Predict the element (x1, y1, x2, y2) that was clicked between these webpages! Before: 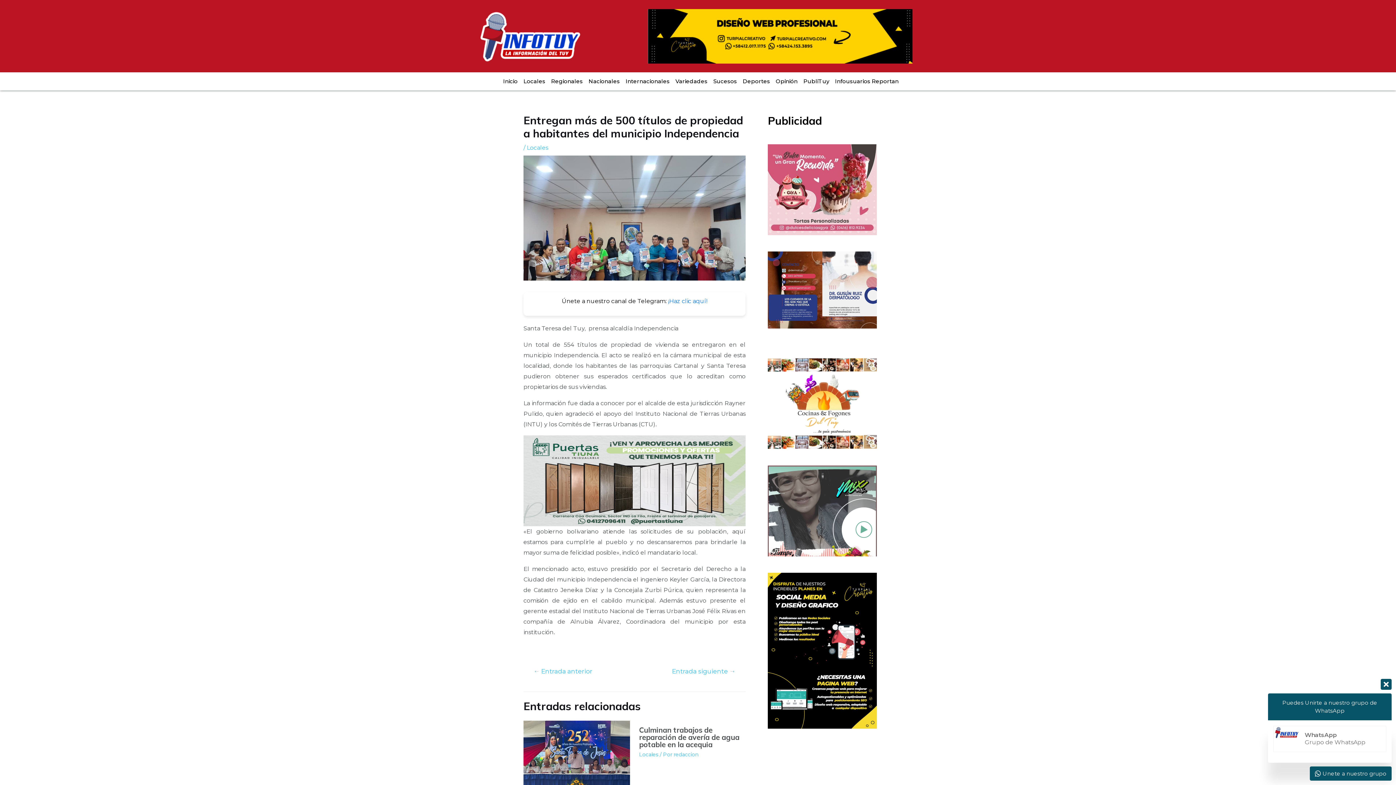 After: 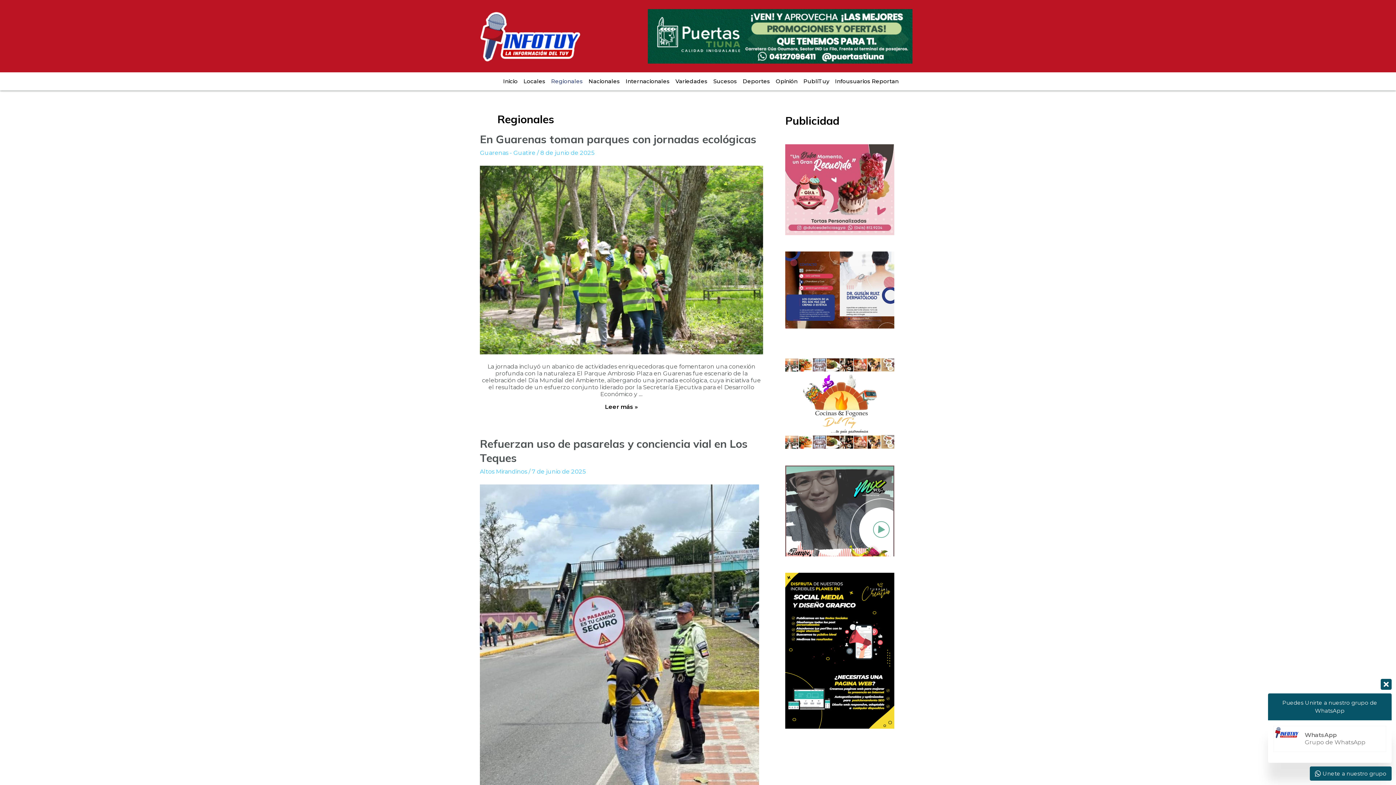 Action: label: Regionales bbox: (545, 72, 582, 90)